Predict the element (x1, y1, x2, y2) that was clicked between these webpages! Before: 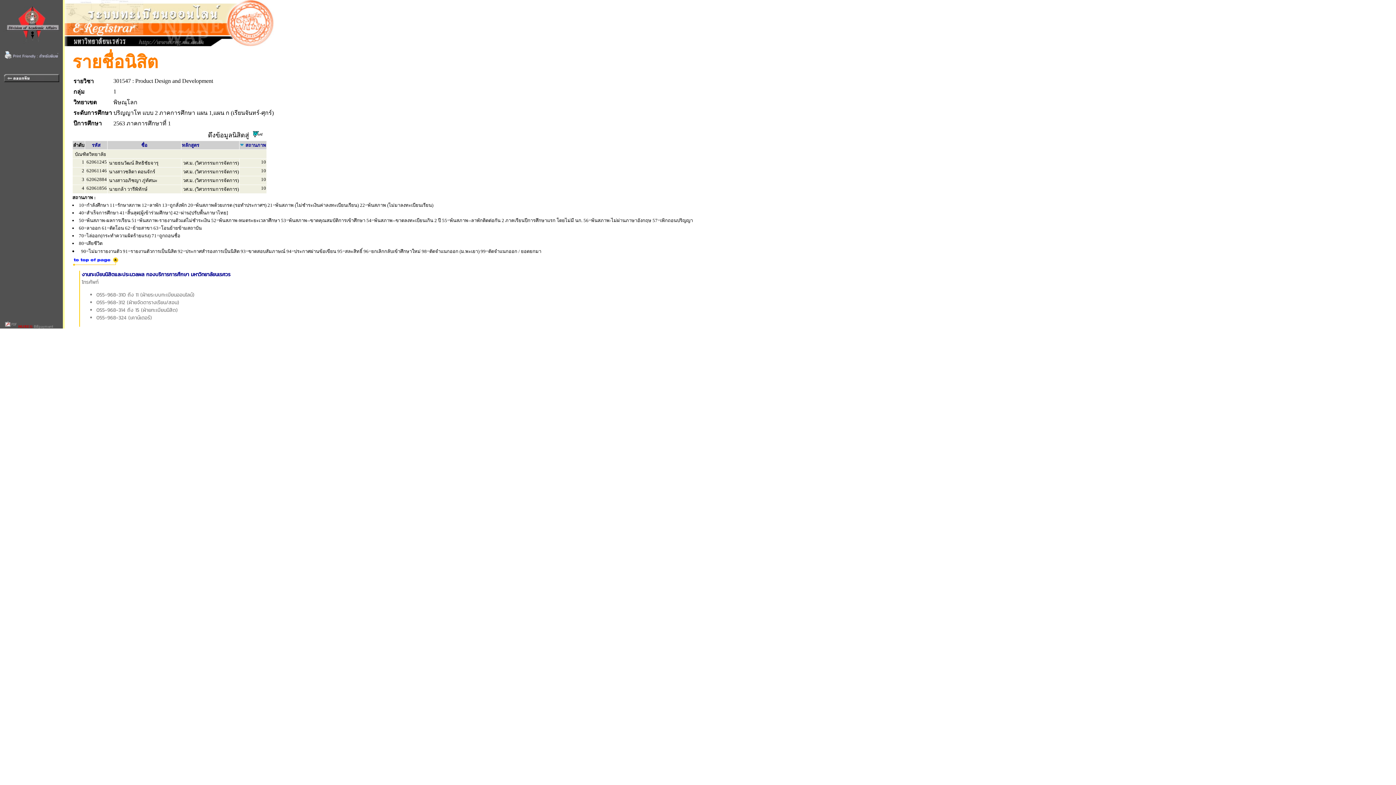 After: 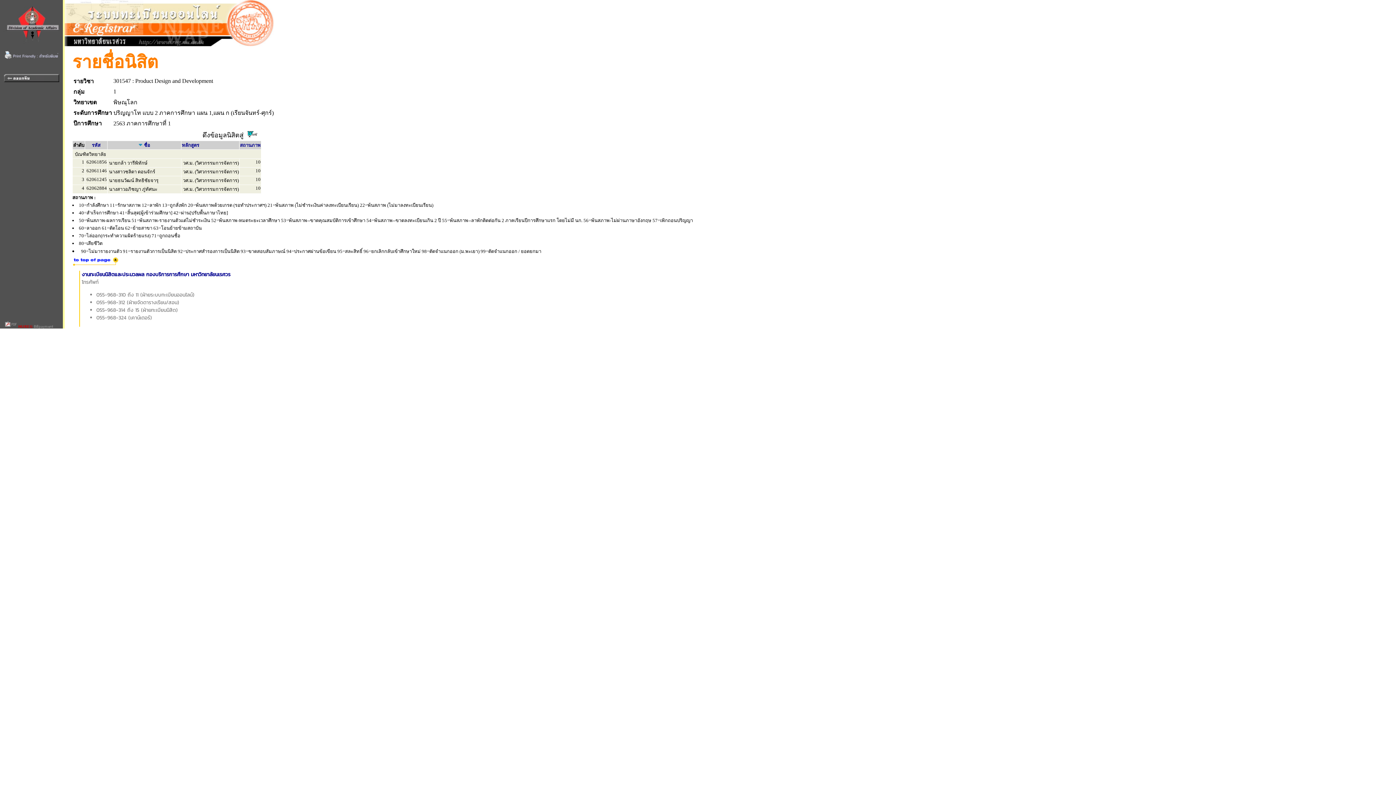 Action: label: ชื่อ bbox: (141, 141, 147, 148)